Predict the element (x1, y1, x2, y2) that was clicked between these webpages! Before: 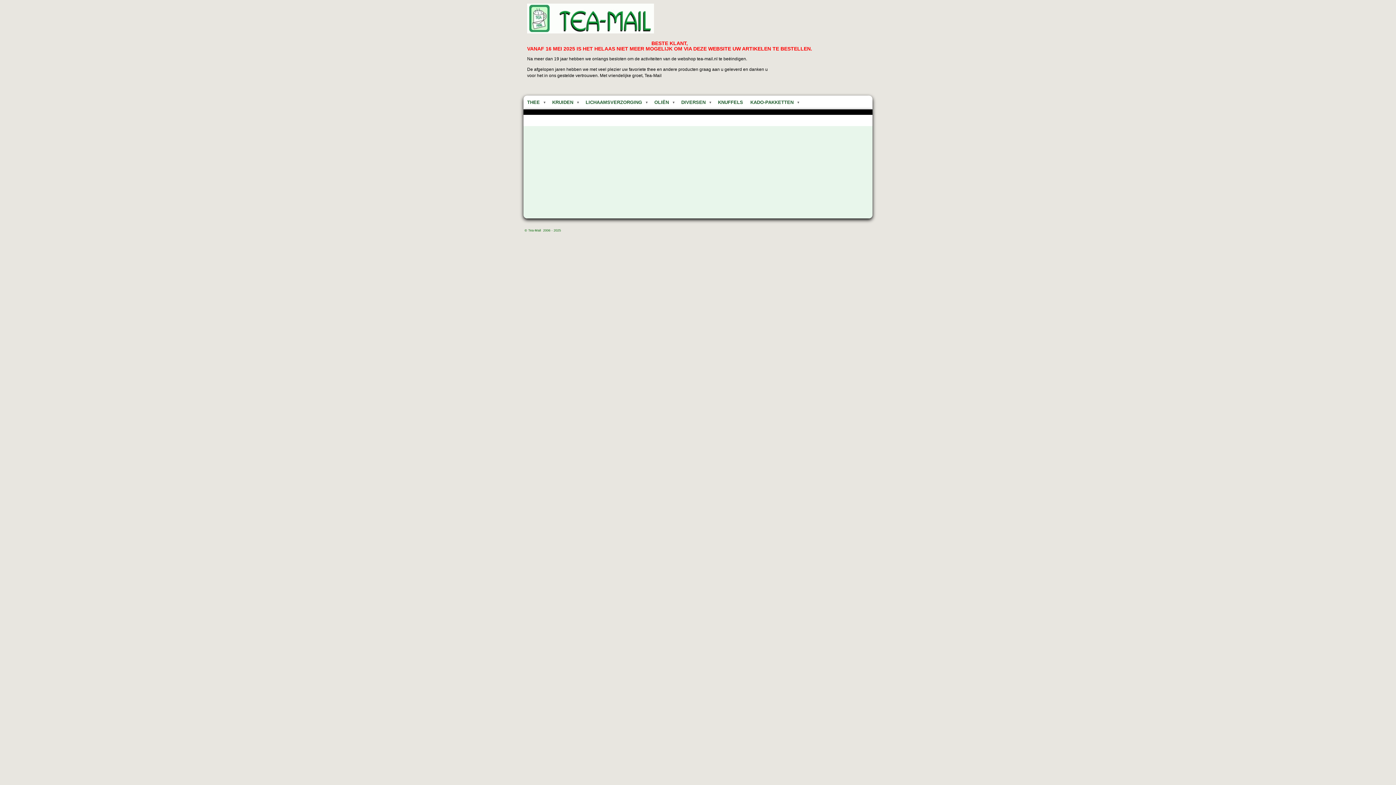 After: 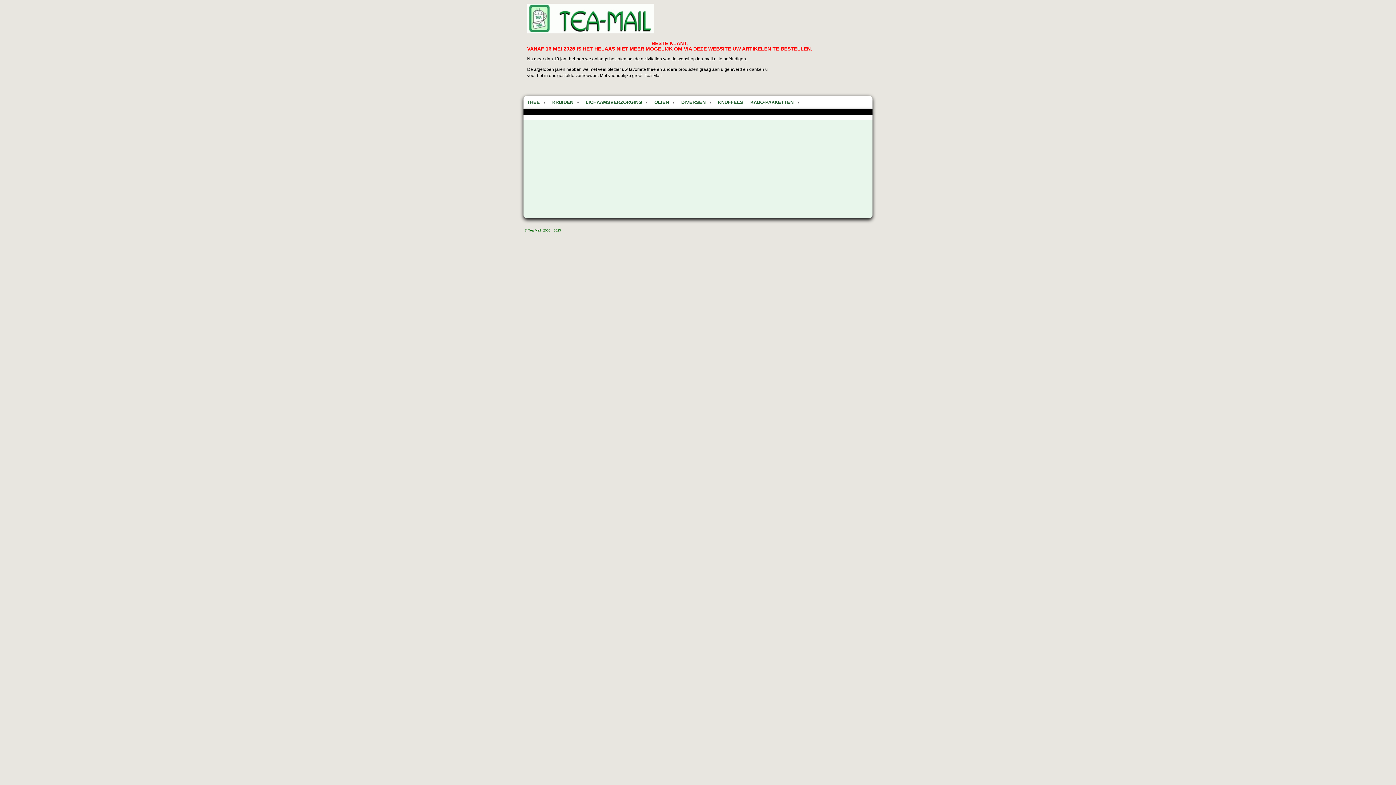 Action: bbox: (714, 95, 746, 109) label: KNUFFELS